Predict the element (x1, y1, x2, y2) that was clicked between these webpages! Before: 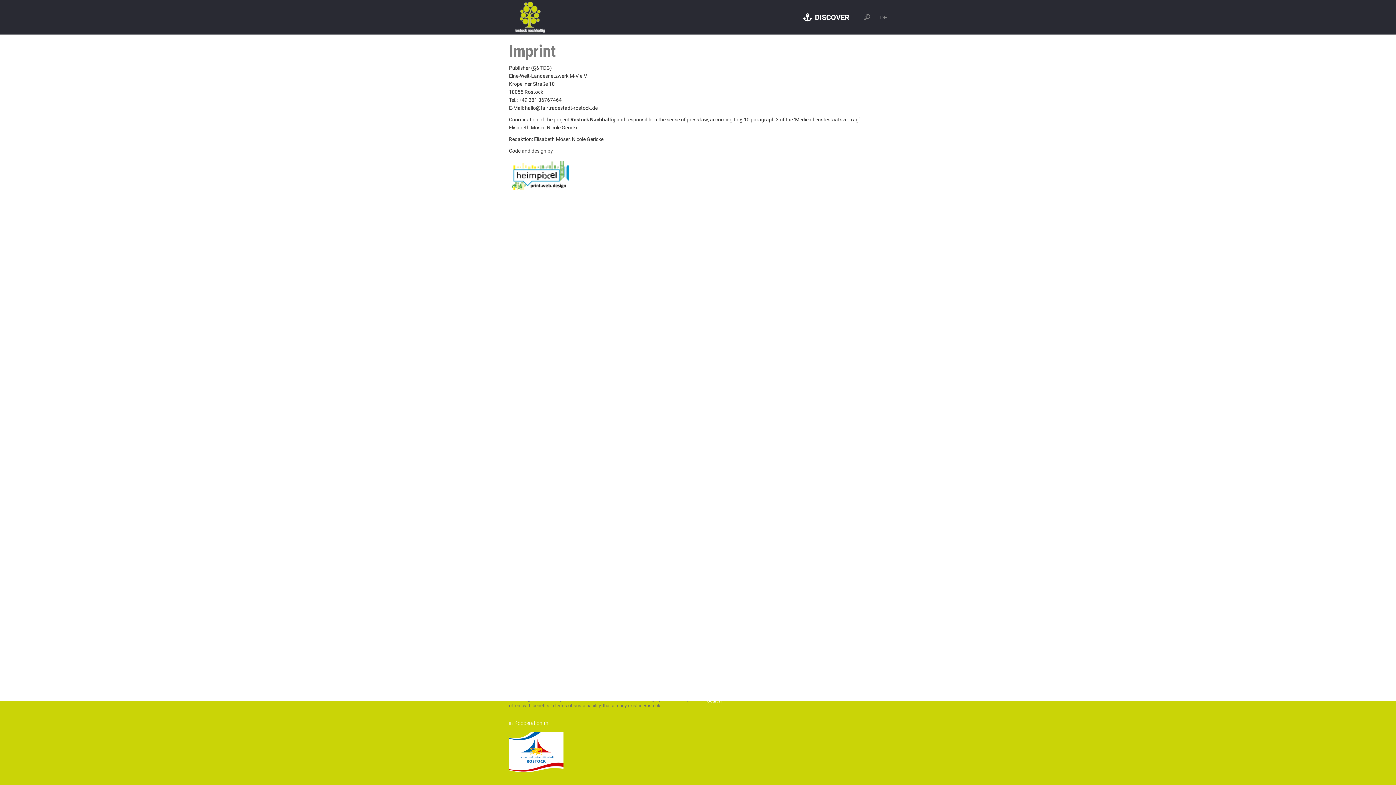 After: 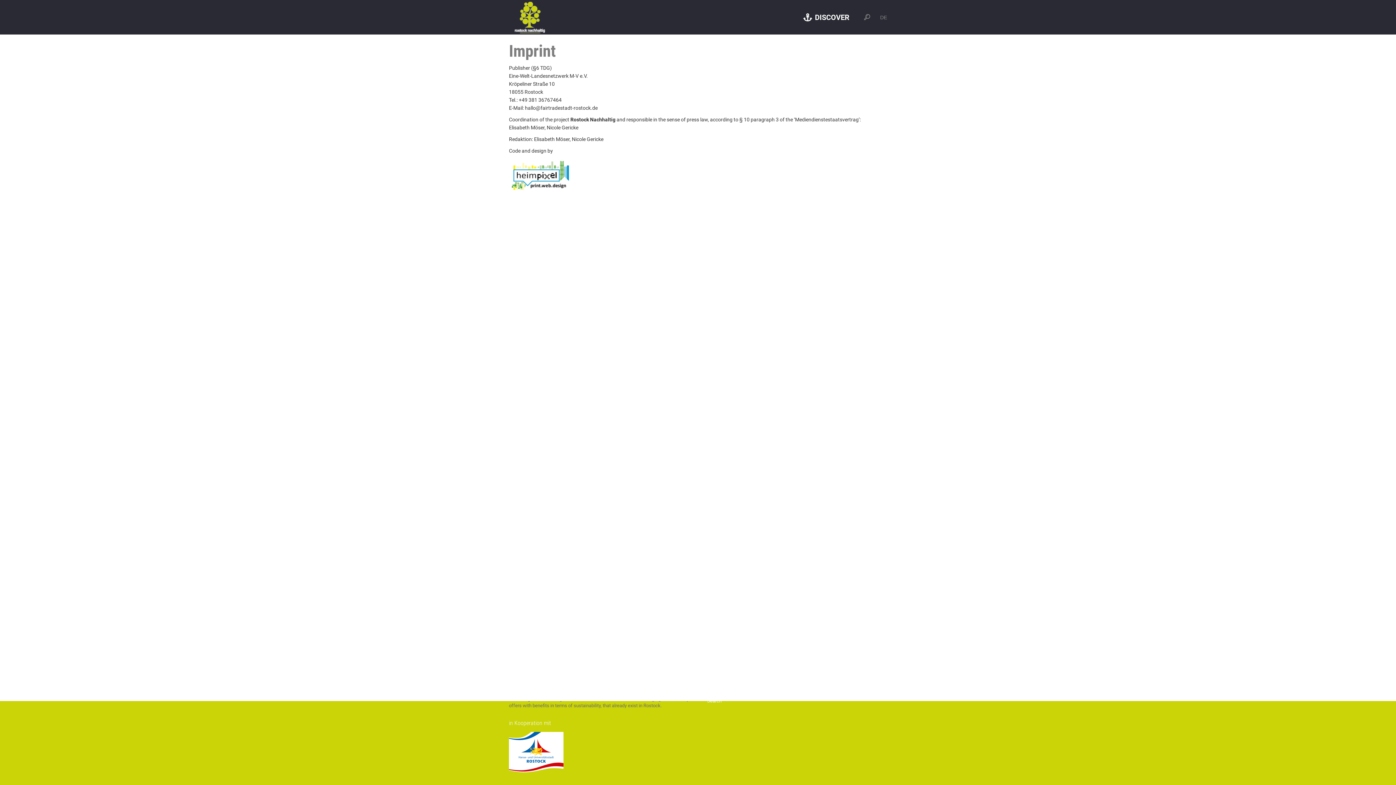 Action: bbox: (509, 193, 573, 199)